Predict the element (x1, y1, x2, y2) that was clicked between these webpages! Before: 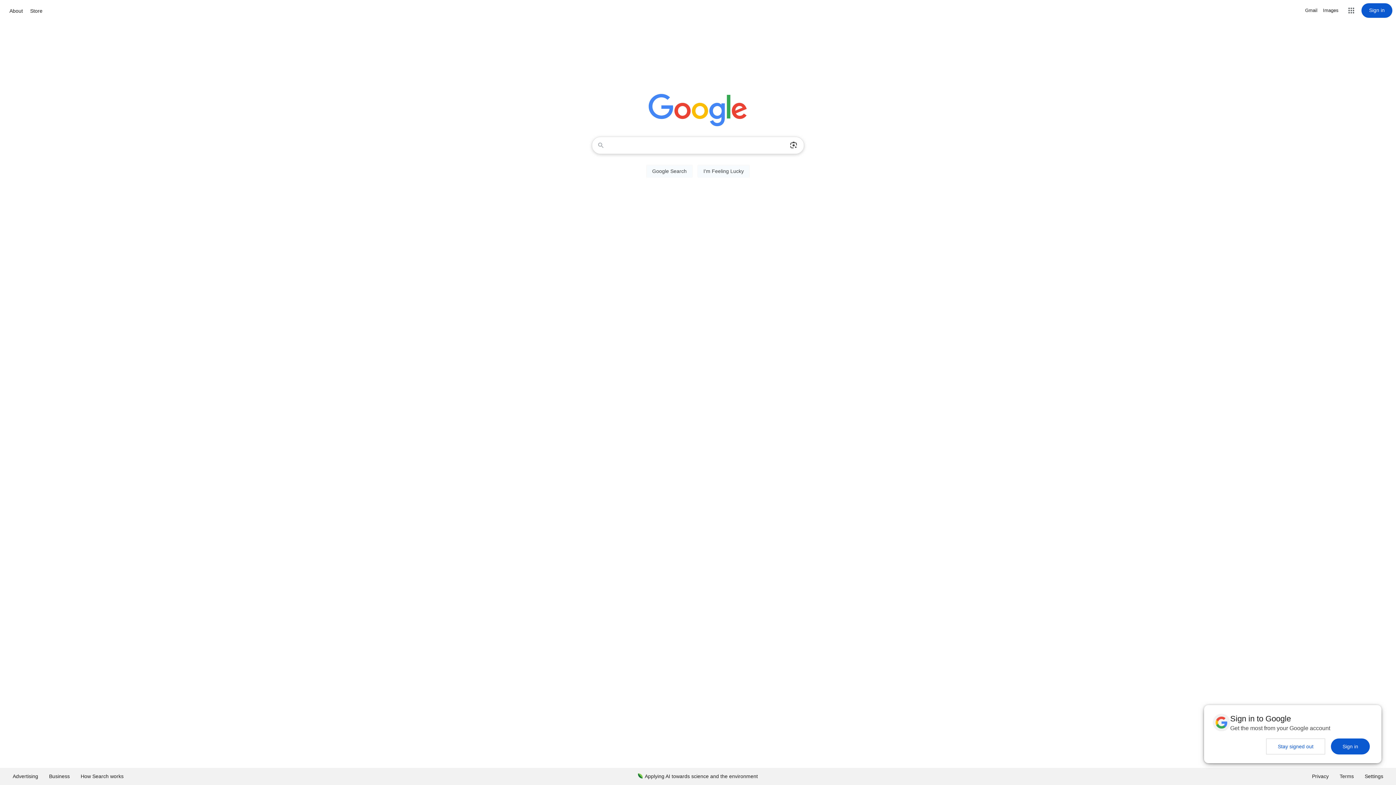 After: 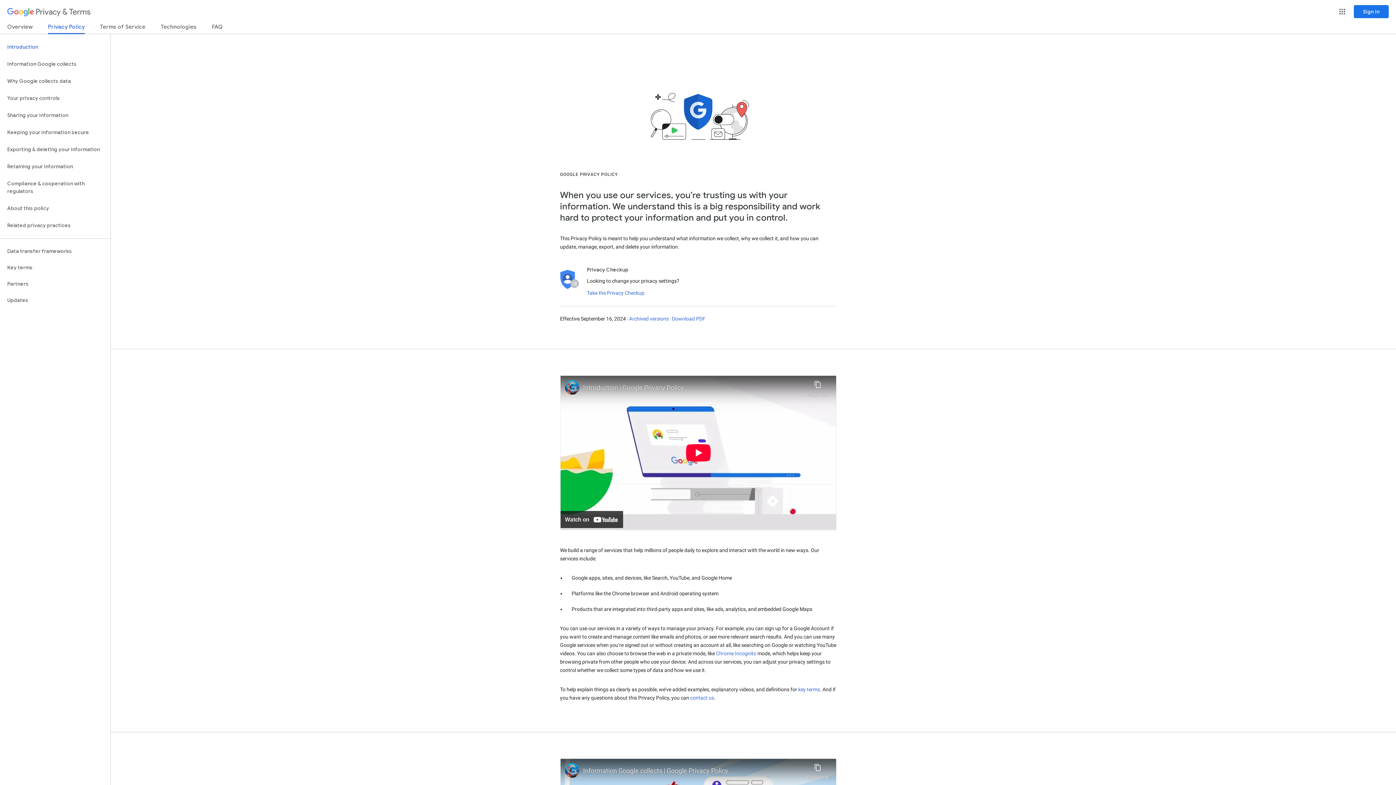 Action: label: Privacy bbox: (1306, 768, 1334, 785)